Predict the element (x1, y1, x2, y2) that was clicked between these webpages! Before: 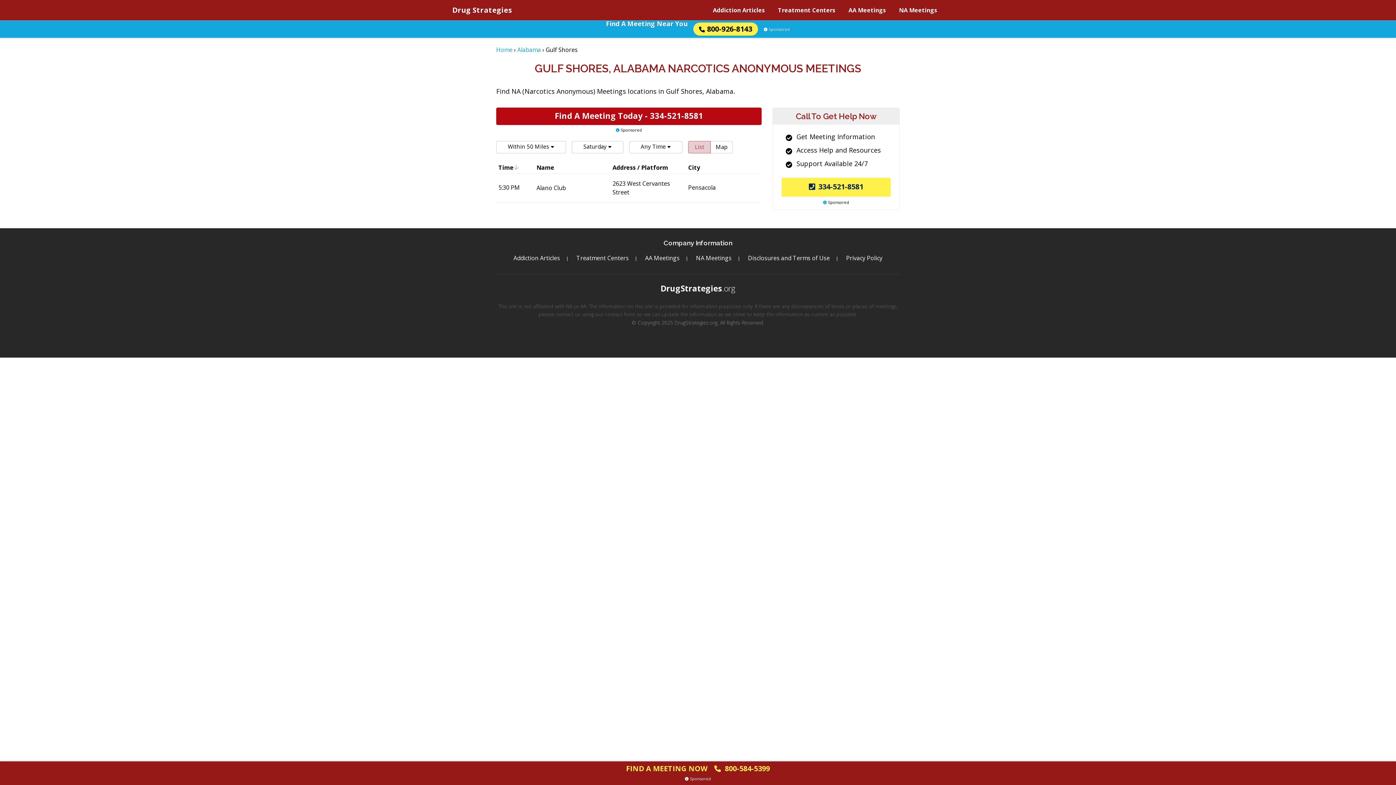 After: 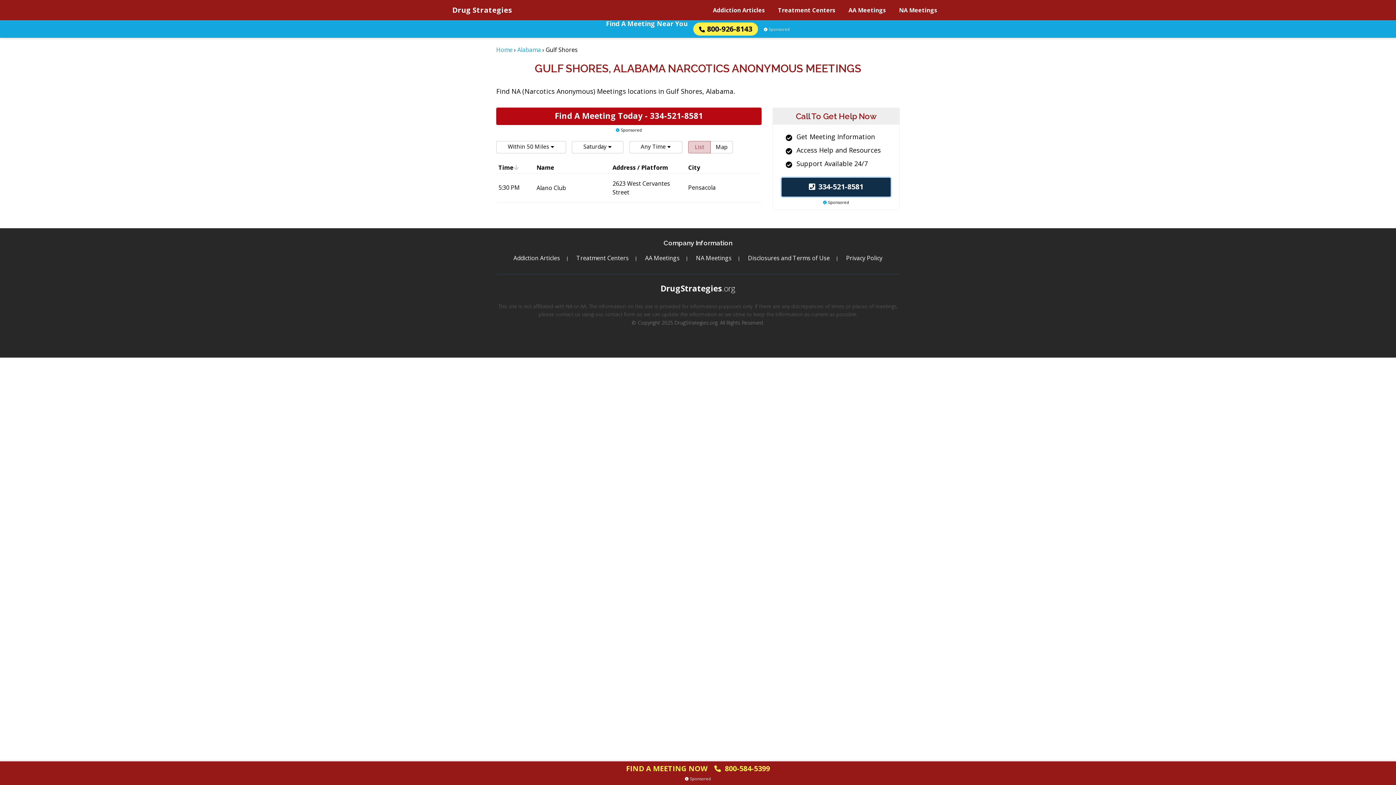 Action: bbox: (781, 177, 890, 196) label: 334-521-8581